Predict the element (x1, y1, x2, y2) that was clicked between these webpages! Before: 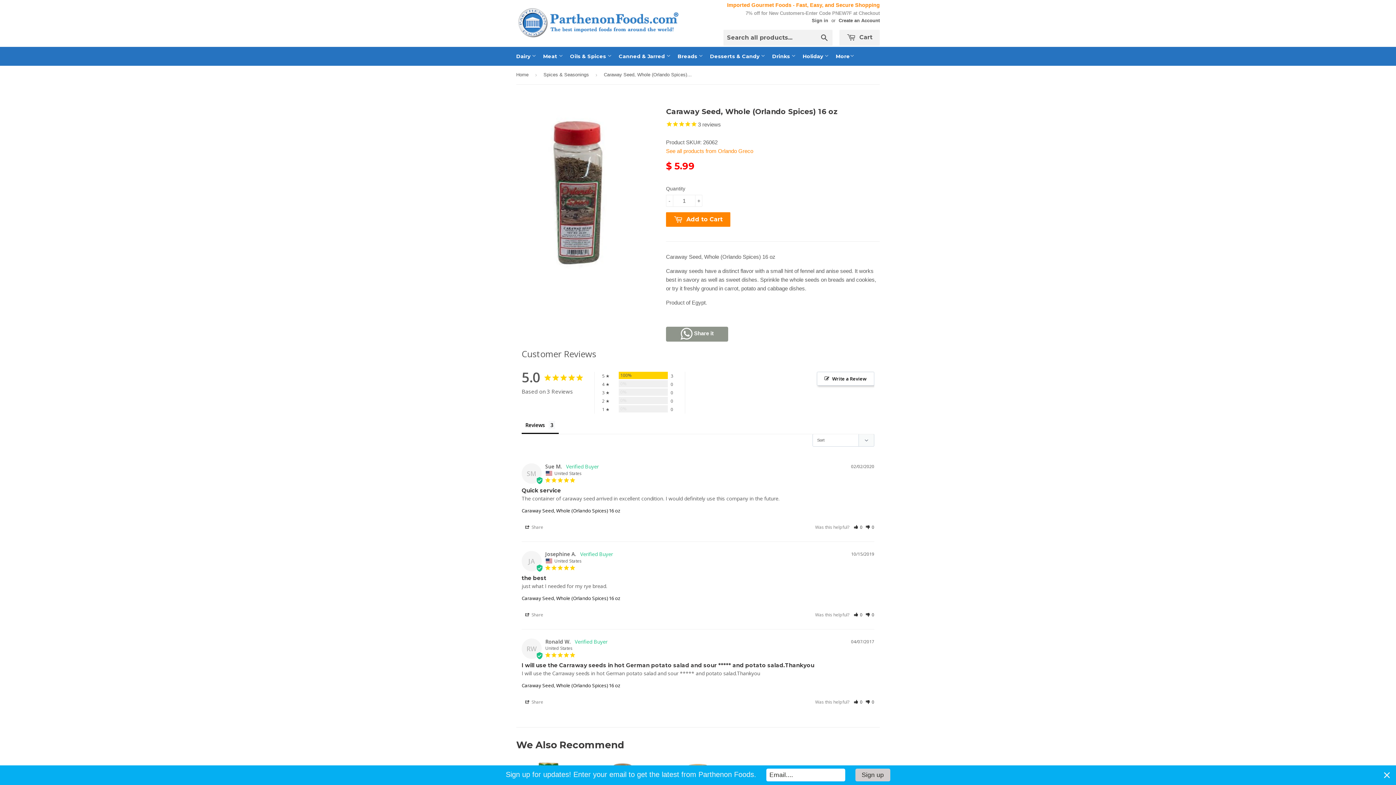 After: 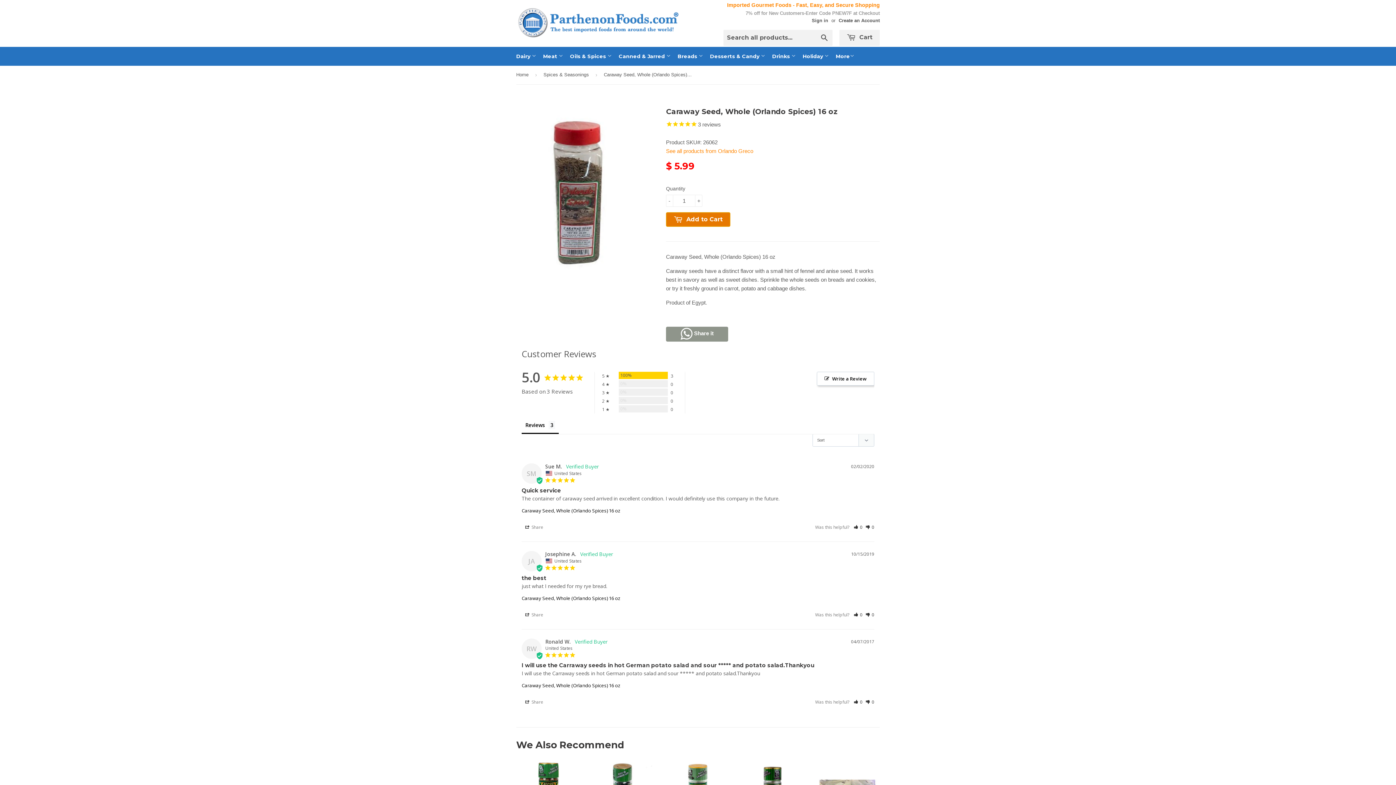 Action: bbox: (666, 224, 730, 238) label:  Add to Cart